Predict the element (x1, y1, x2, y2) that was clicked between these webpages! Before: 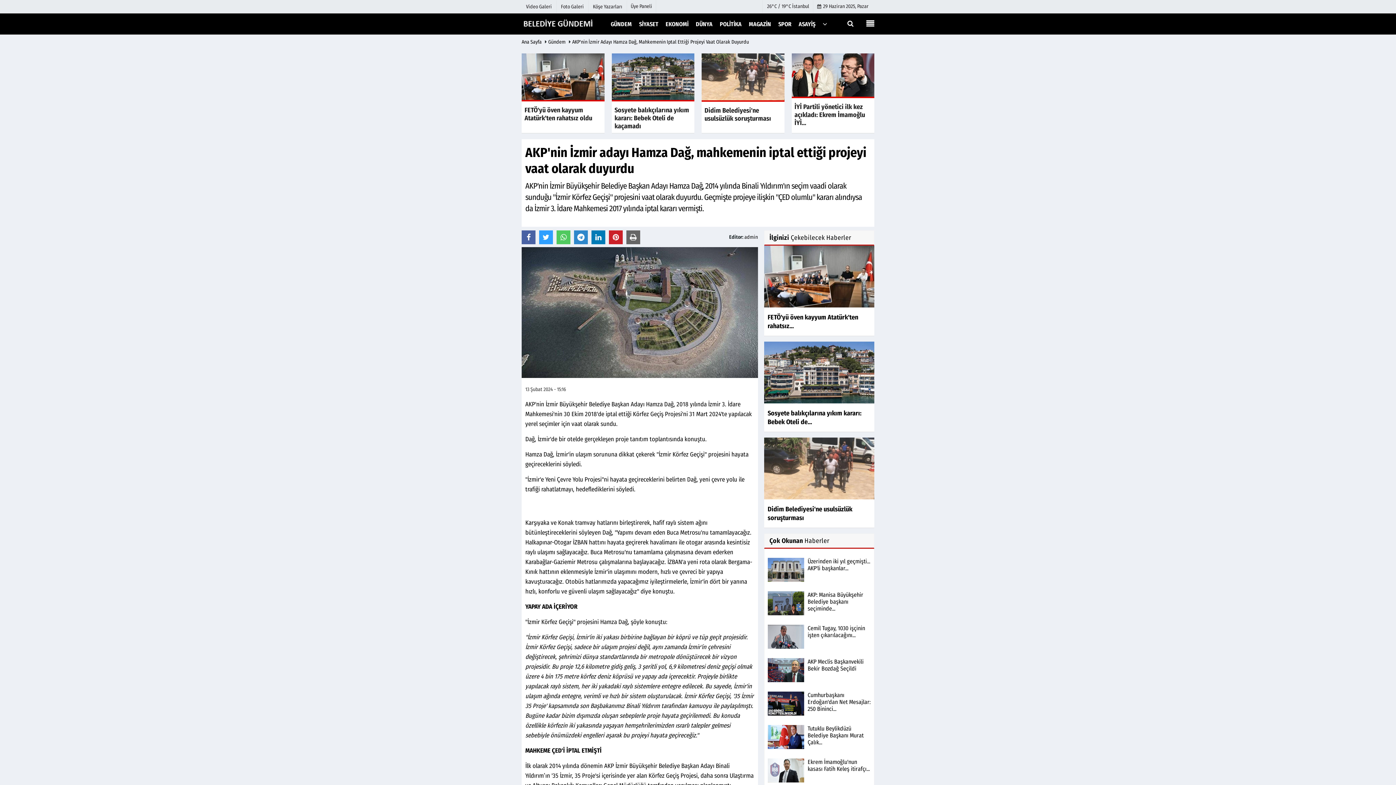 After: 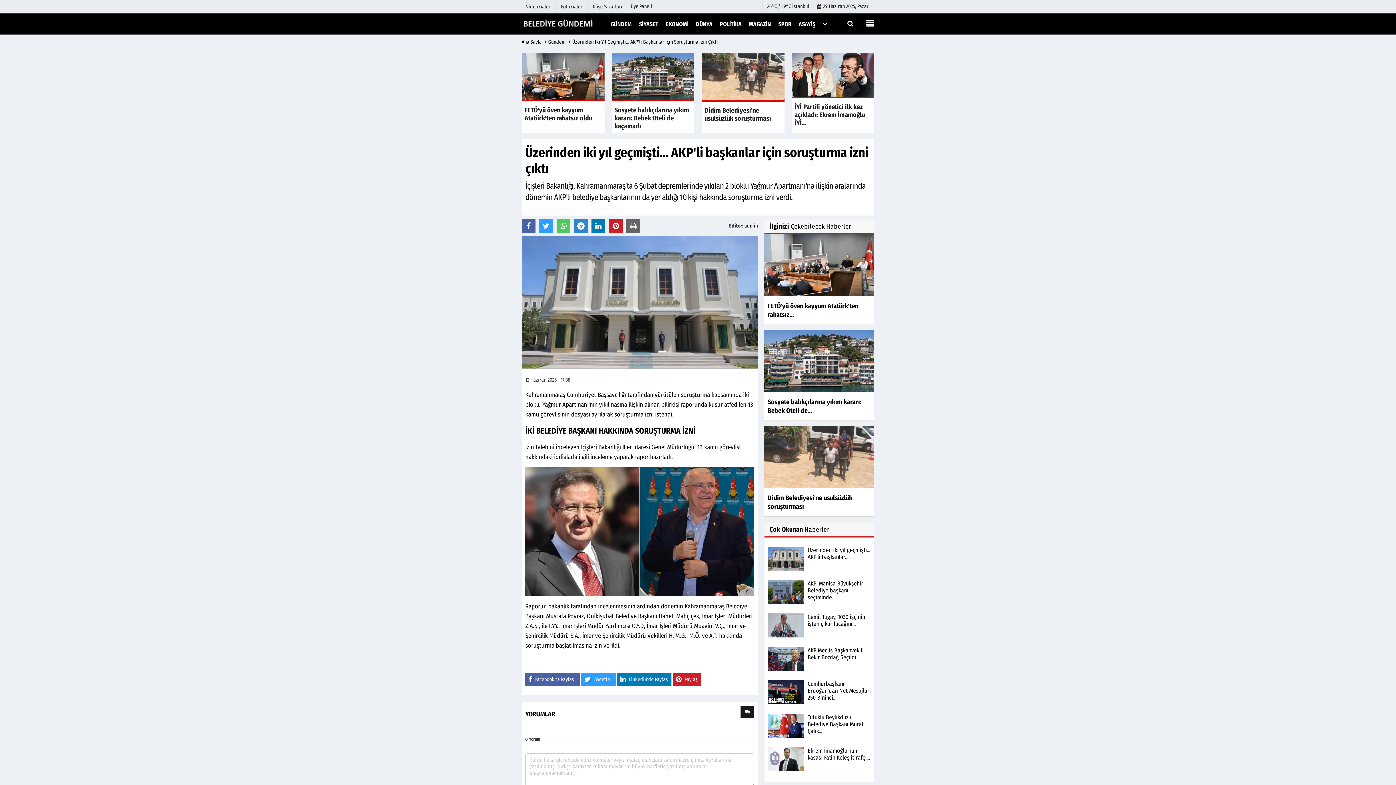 Action: bbox: (767, 567, 804, 572)